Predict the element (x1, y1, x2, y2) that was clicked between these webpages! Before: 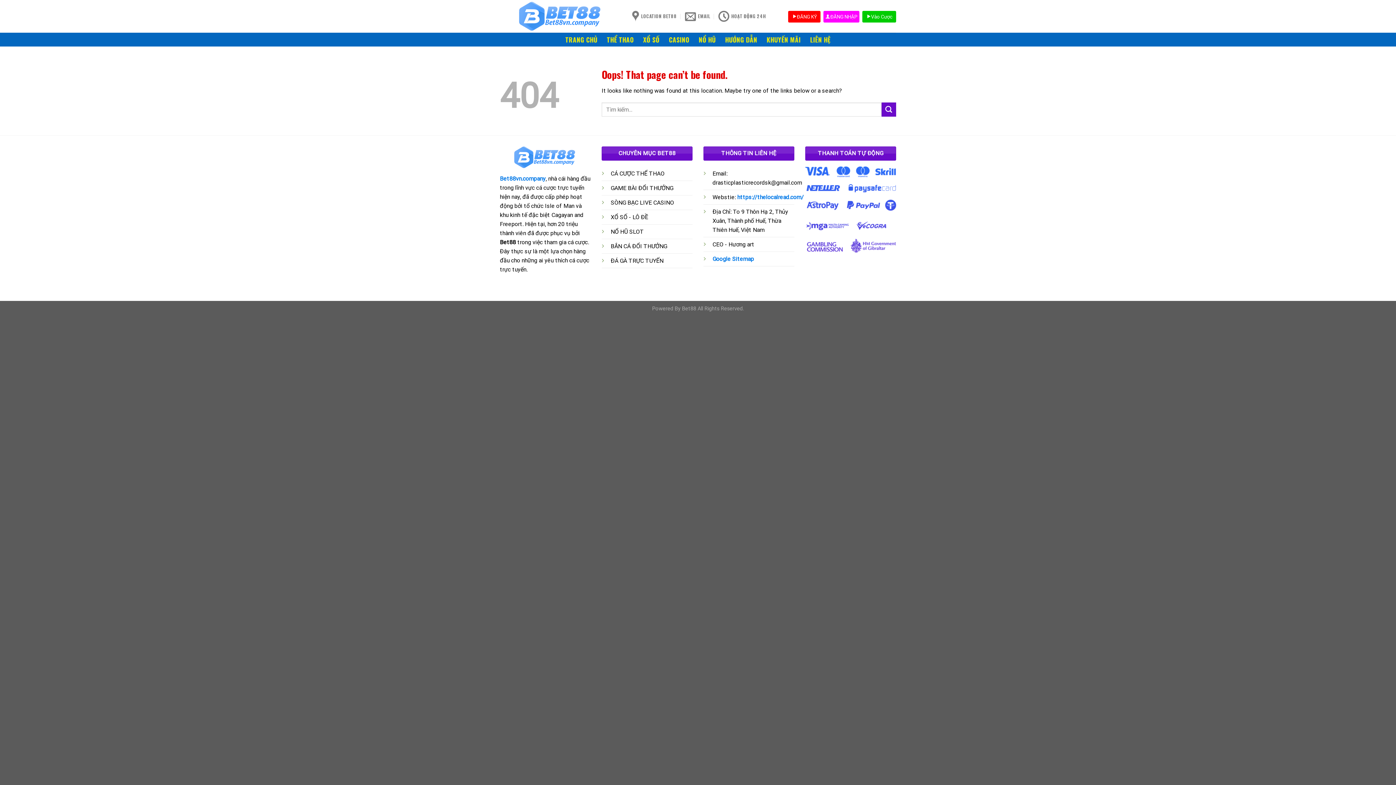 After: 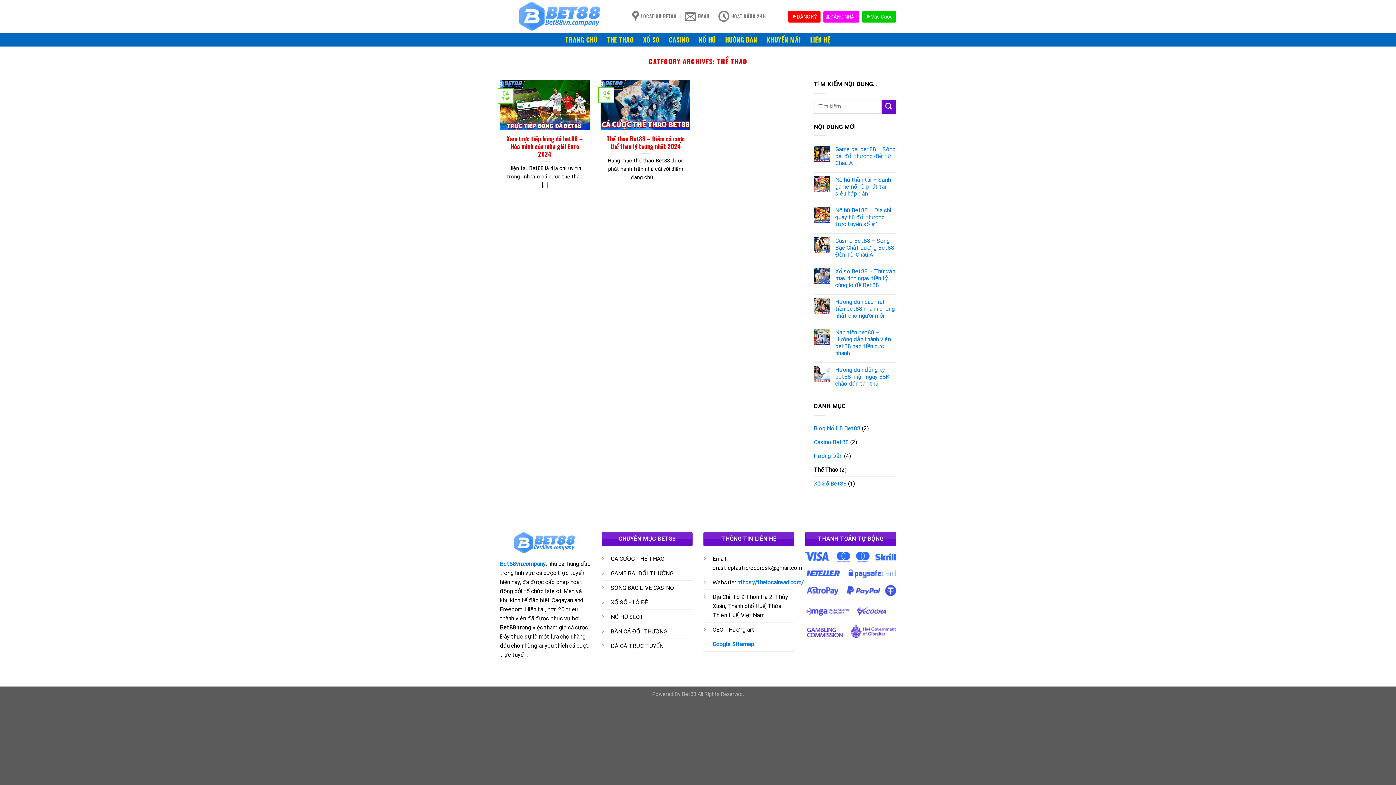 Action: bbox: (607, 34, 633, 45) label: THỂ THAO